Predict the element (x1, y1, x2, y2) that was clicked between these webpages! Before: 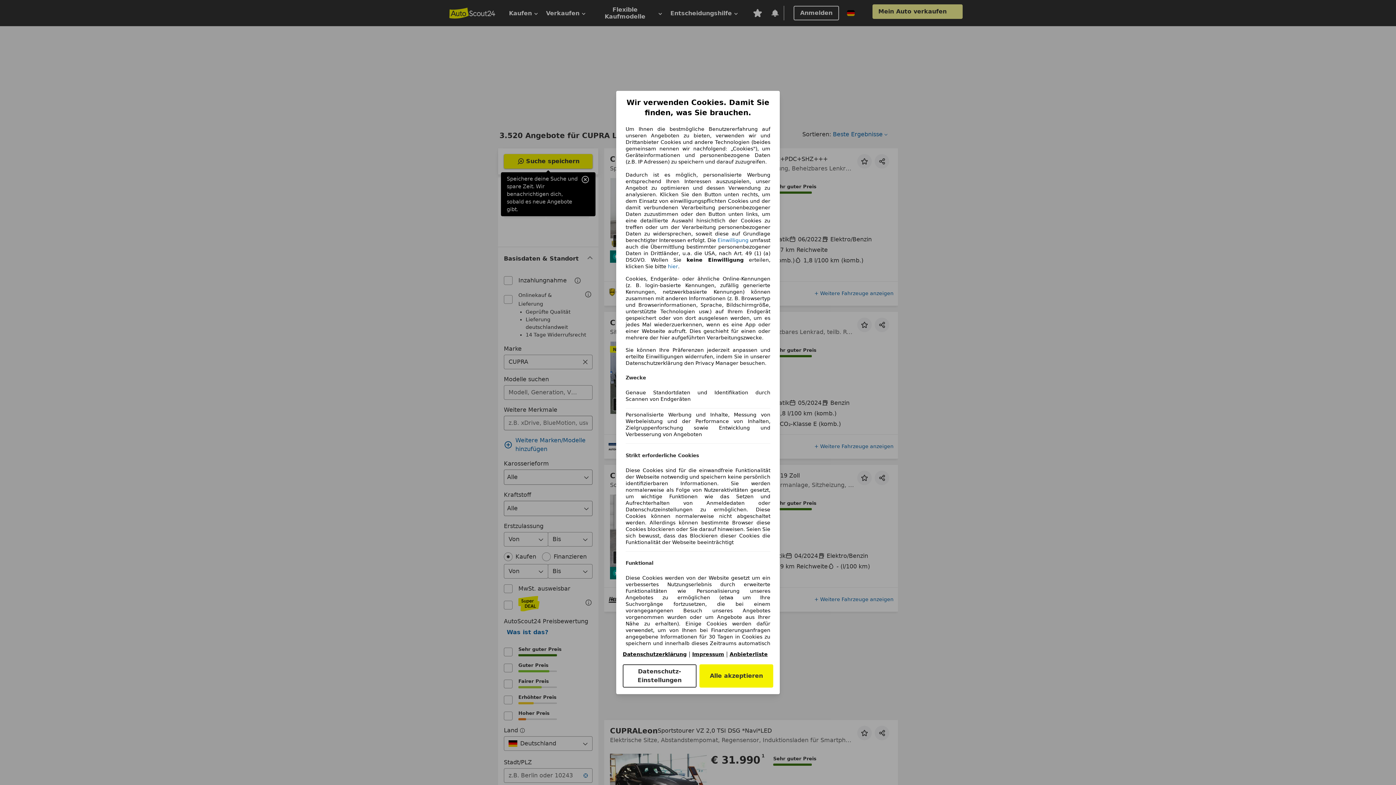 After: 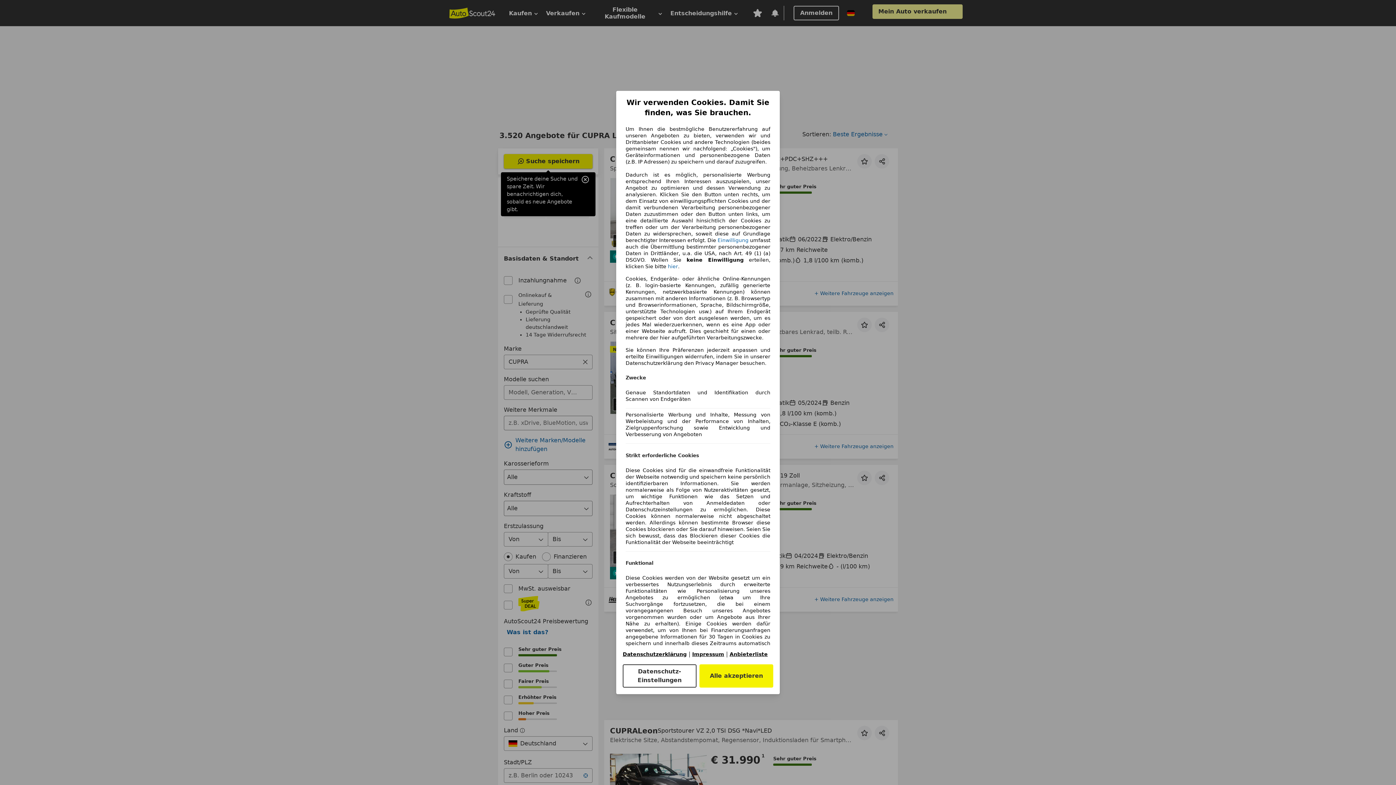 Action: bbox: (729, 651, 768, 657) label: Anbieterliste